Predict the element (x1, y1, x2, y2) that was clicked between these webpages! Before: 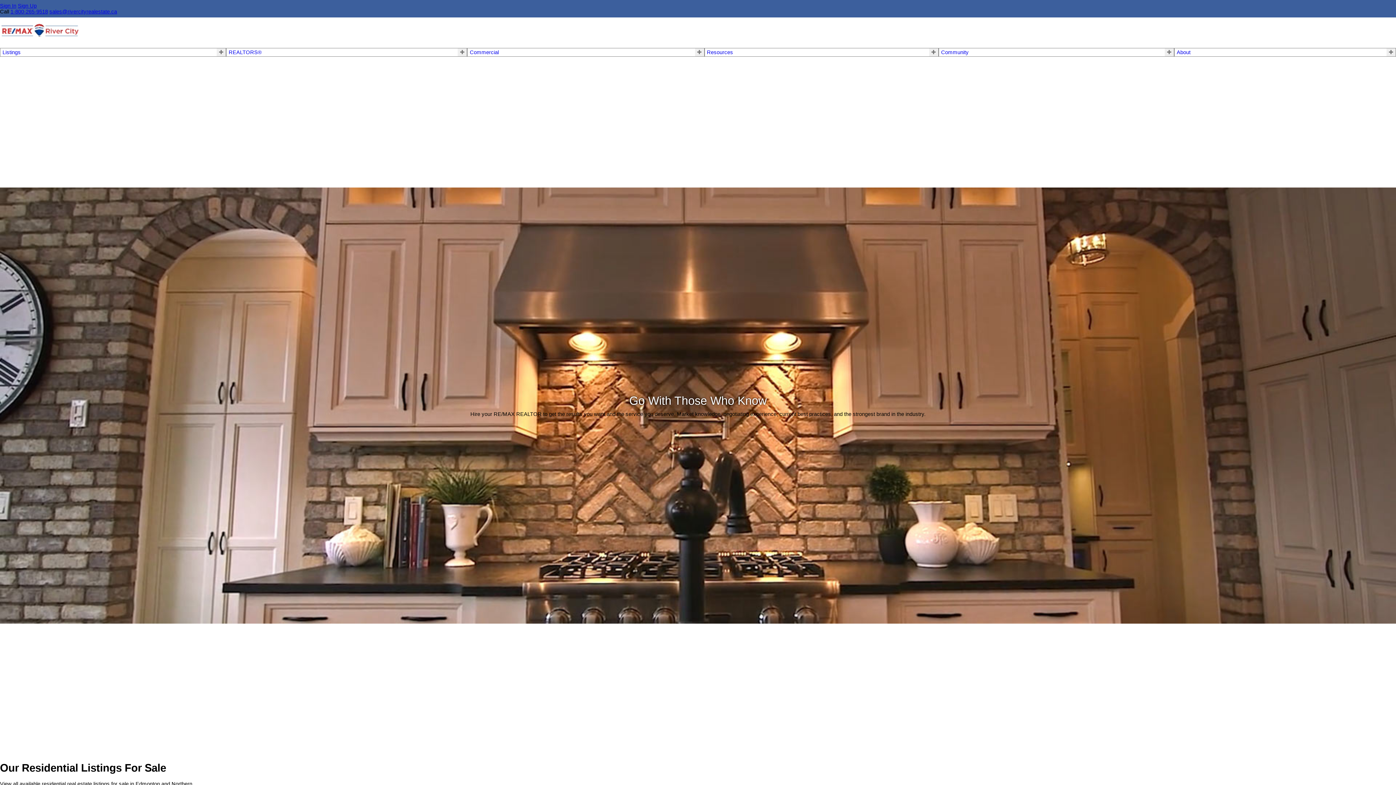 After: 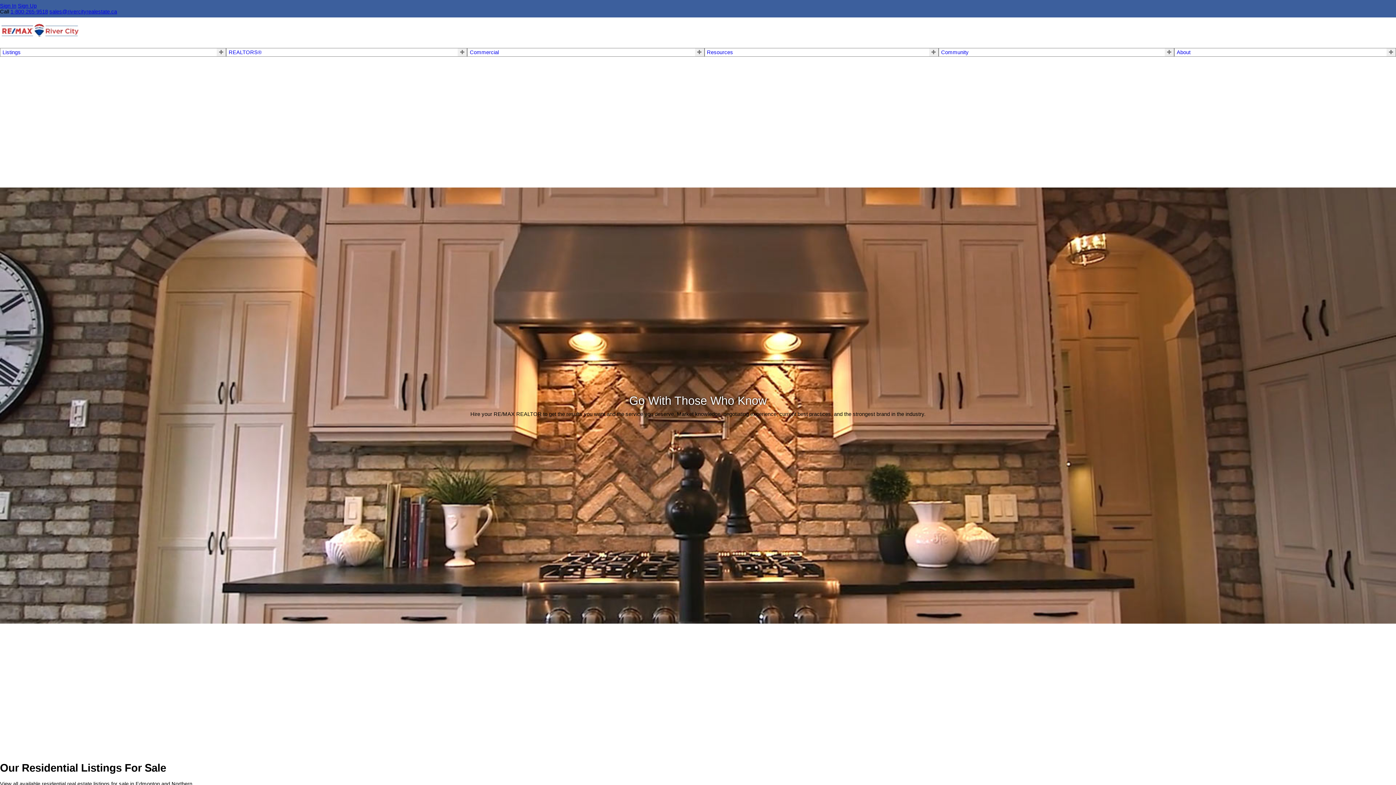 Action: bbox: (469, 49, 499, 55) label: Commercial